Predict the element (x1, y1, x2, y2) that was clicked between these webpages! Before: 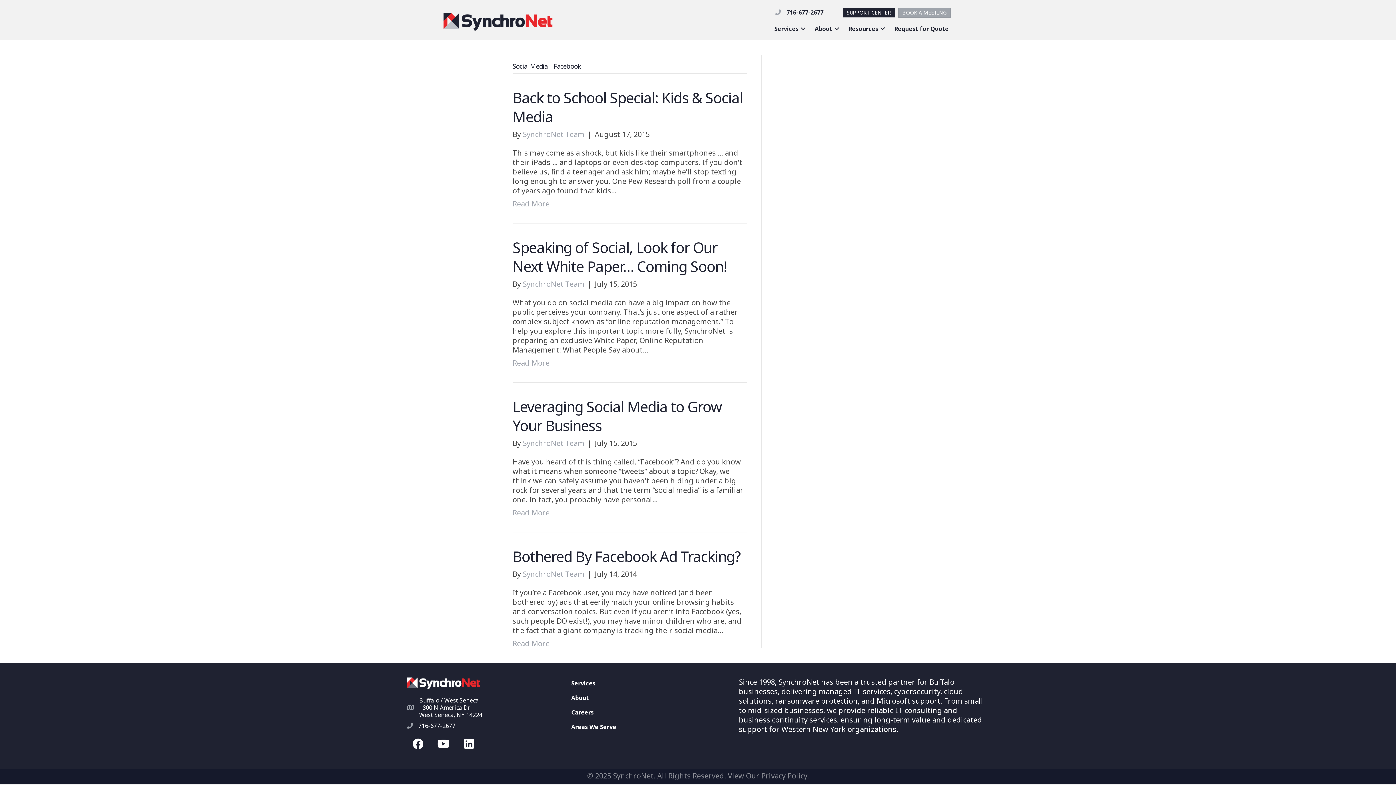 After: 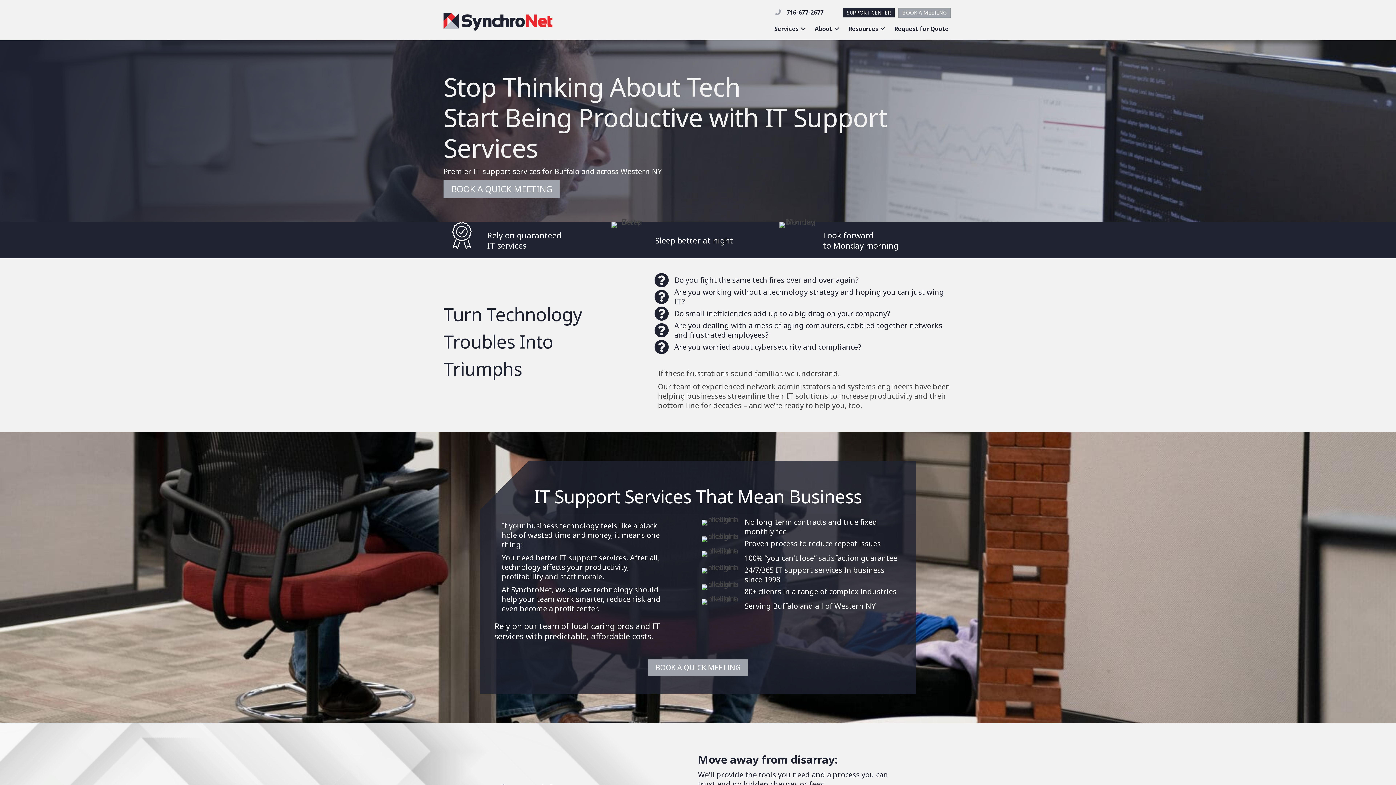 Action: bbox: (407, 678, 480, 687)